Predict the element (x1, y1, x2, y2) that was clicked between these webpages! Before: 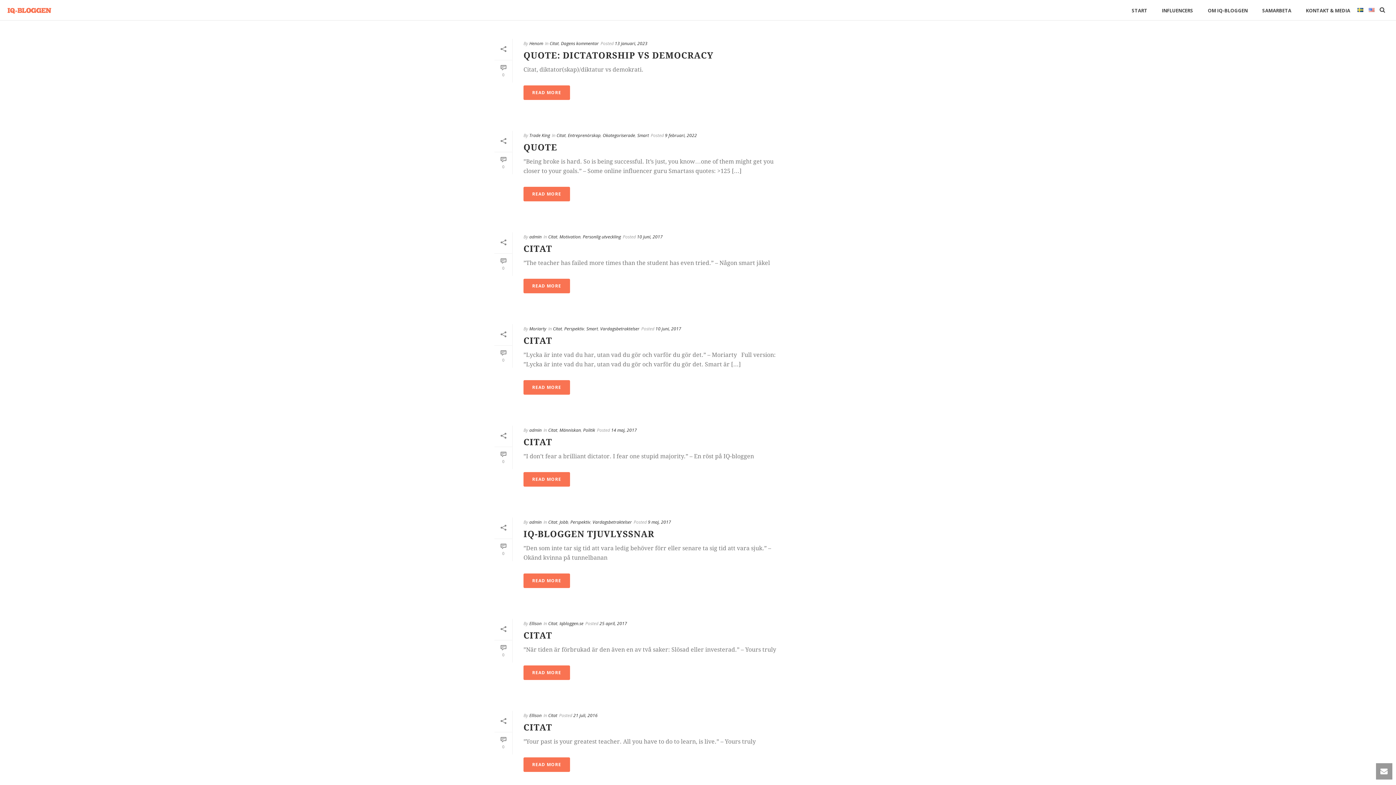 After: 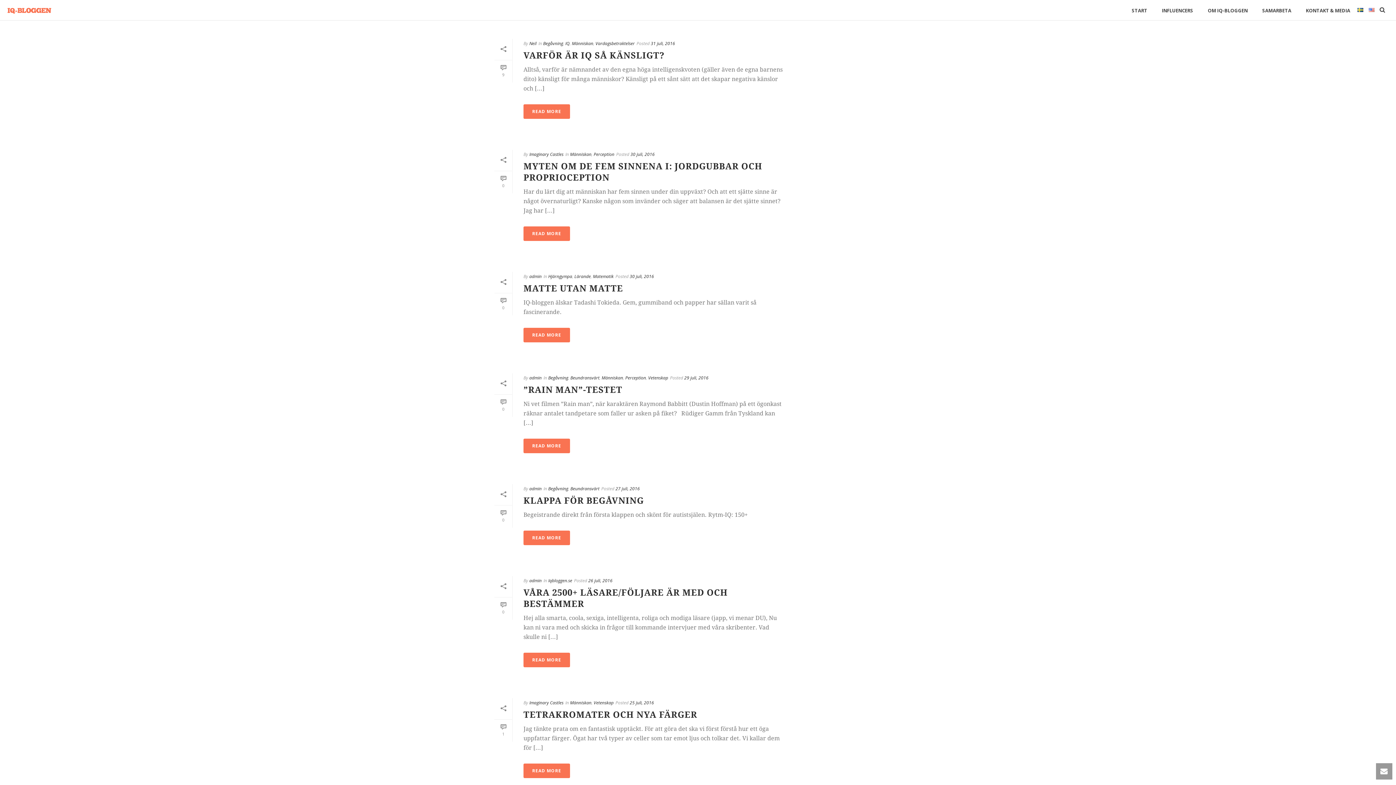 Action: label: 21 juli, 2016 bbox: (573, 712, 597, 718)